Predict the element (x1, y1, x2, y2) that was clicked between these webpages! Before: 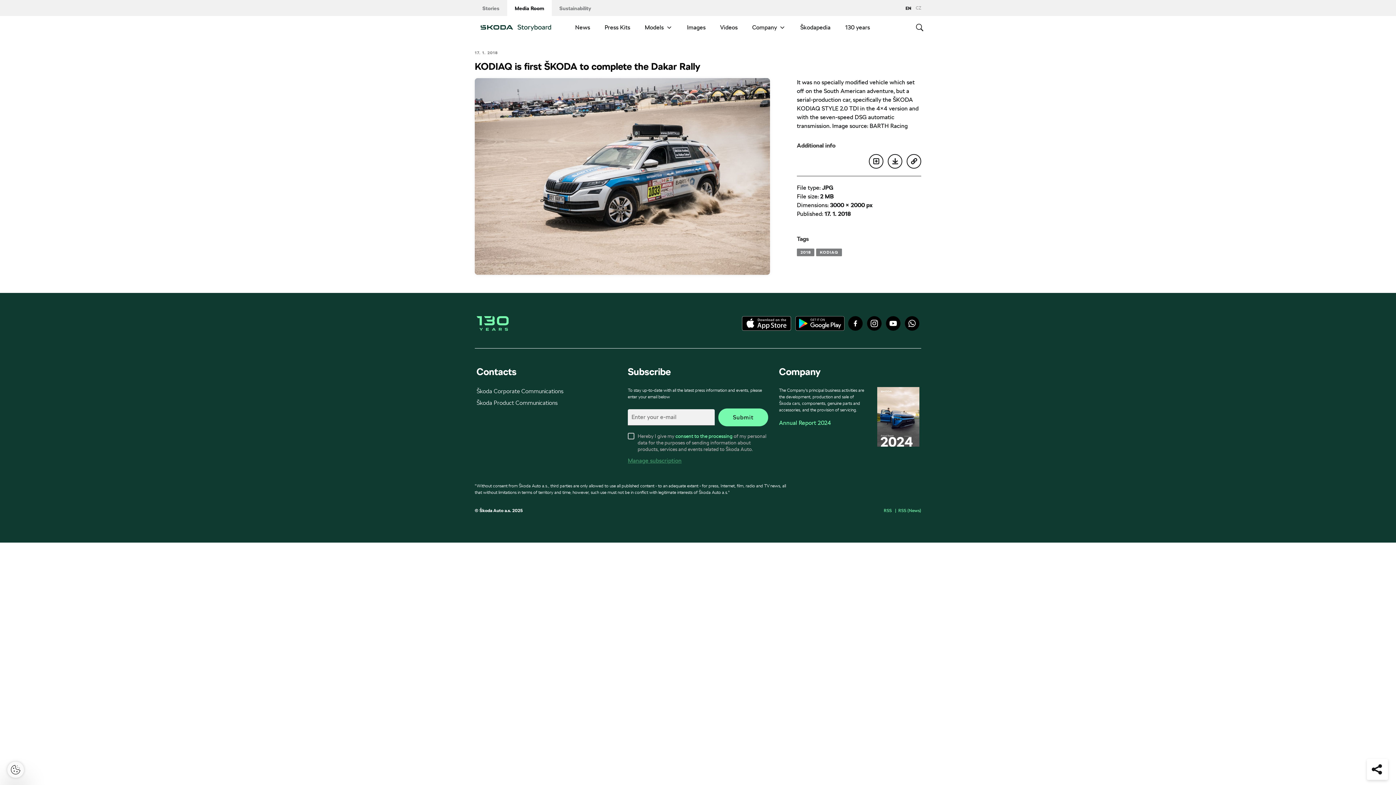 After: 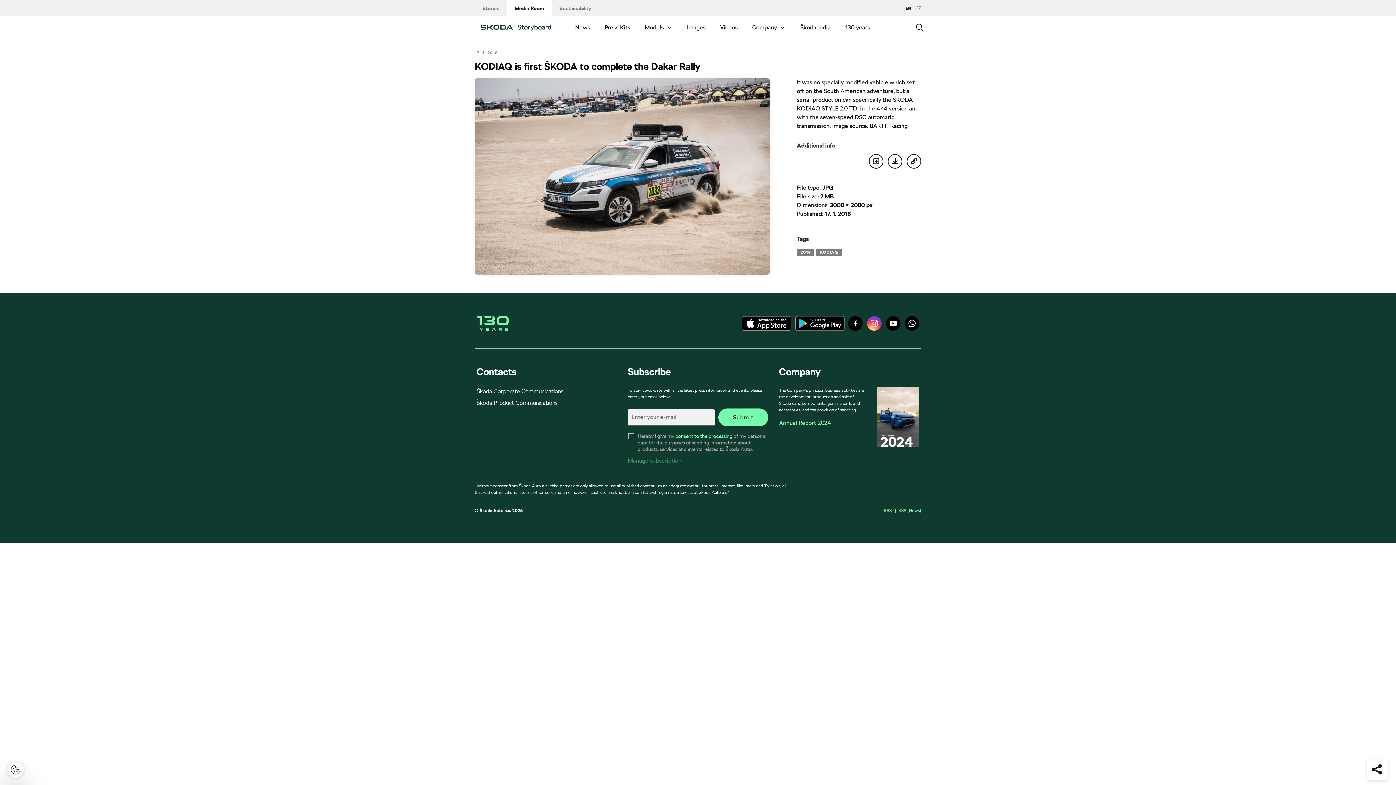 Action: bbox: (867, 316, 881, 331) label: Instagram